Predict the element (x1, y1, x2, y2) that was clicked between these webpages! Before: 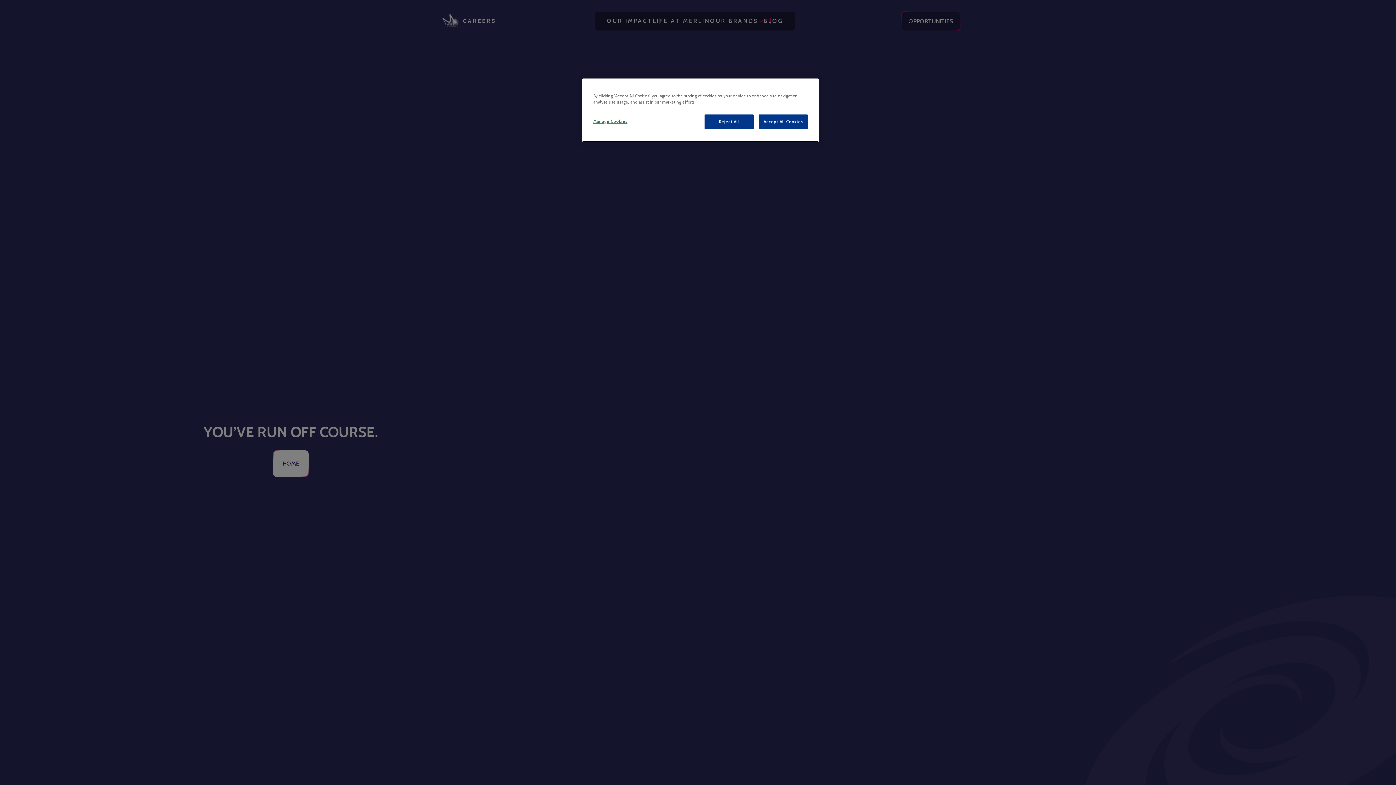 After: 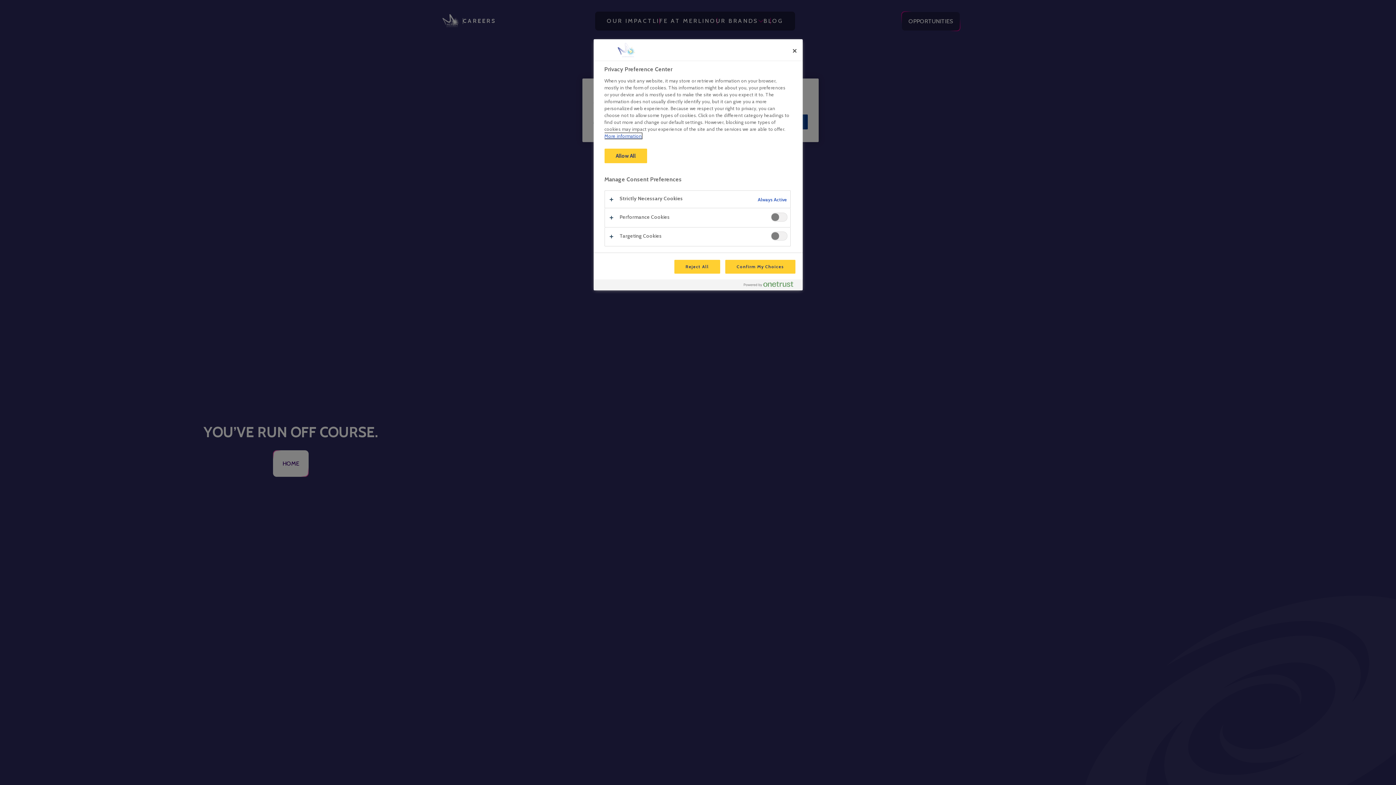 Action: label: Manage Cookies bbox: (593, 114, 642, 128)